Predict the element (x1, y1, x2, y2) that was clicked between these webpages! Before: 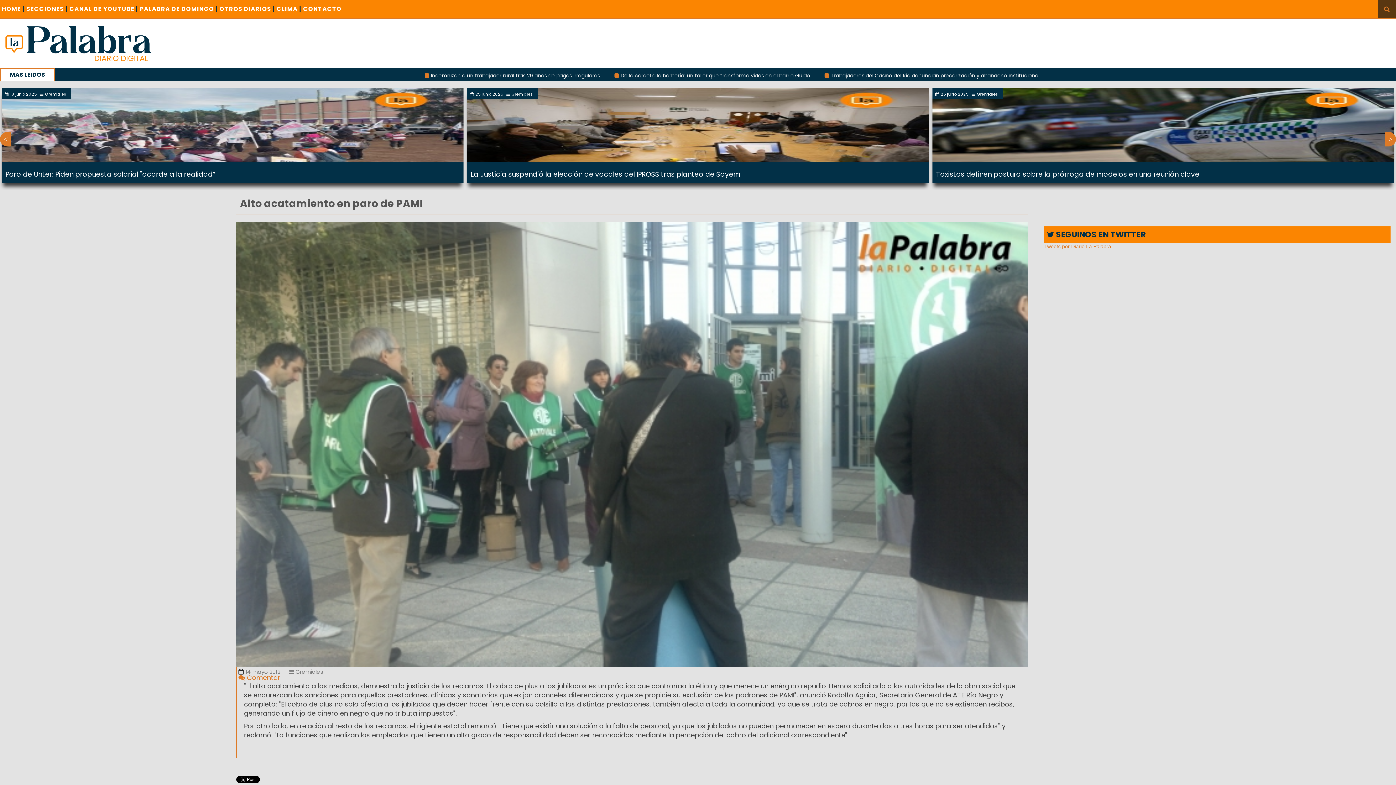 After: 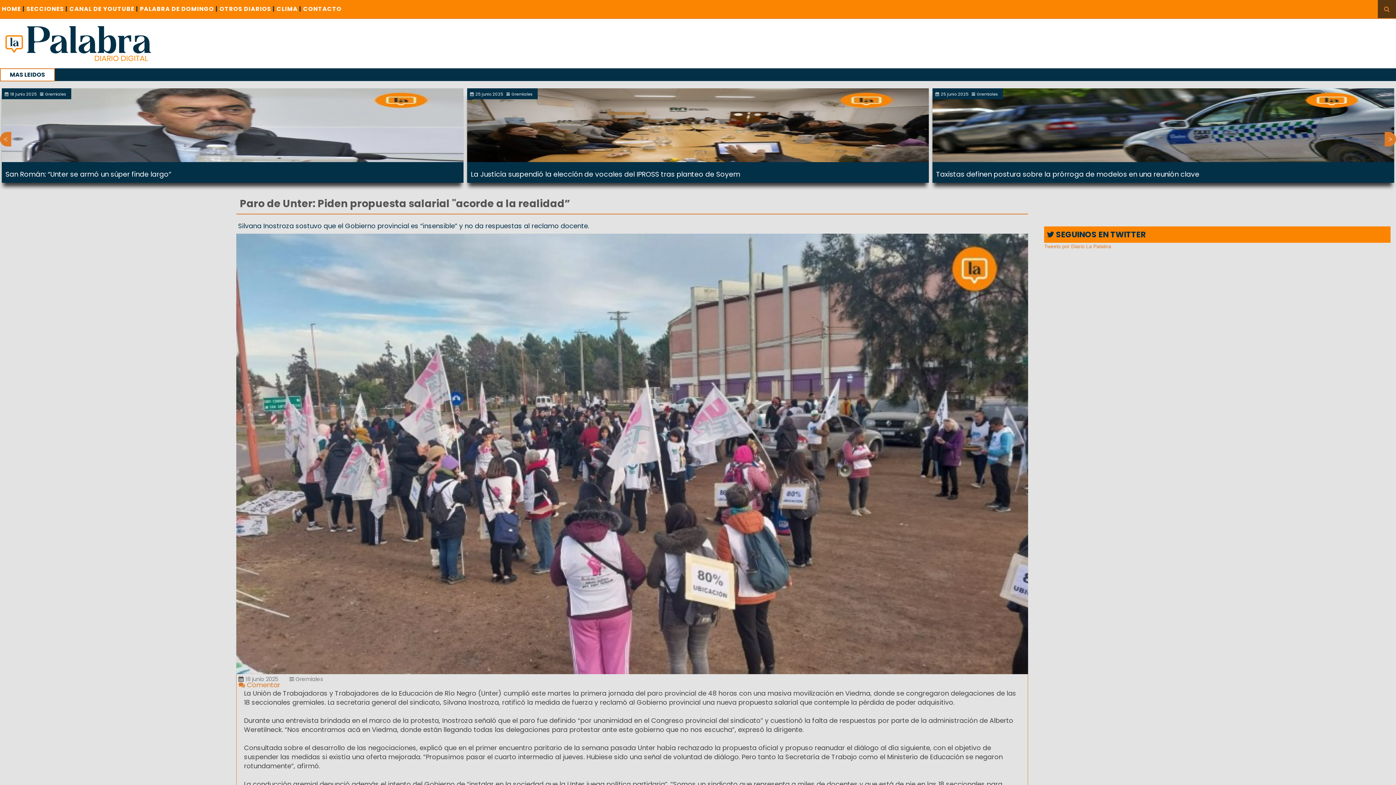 Action: bbox: (1, 88, 463, 182)